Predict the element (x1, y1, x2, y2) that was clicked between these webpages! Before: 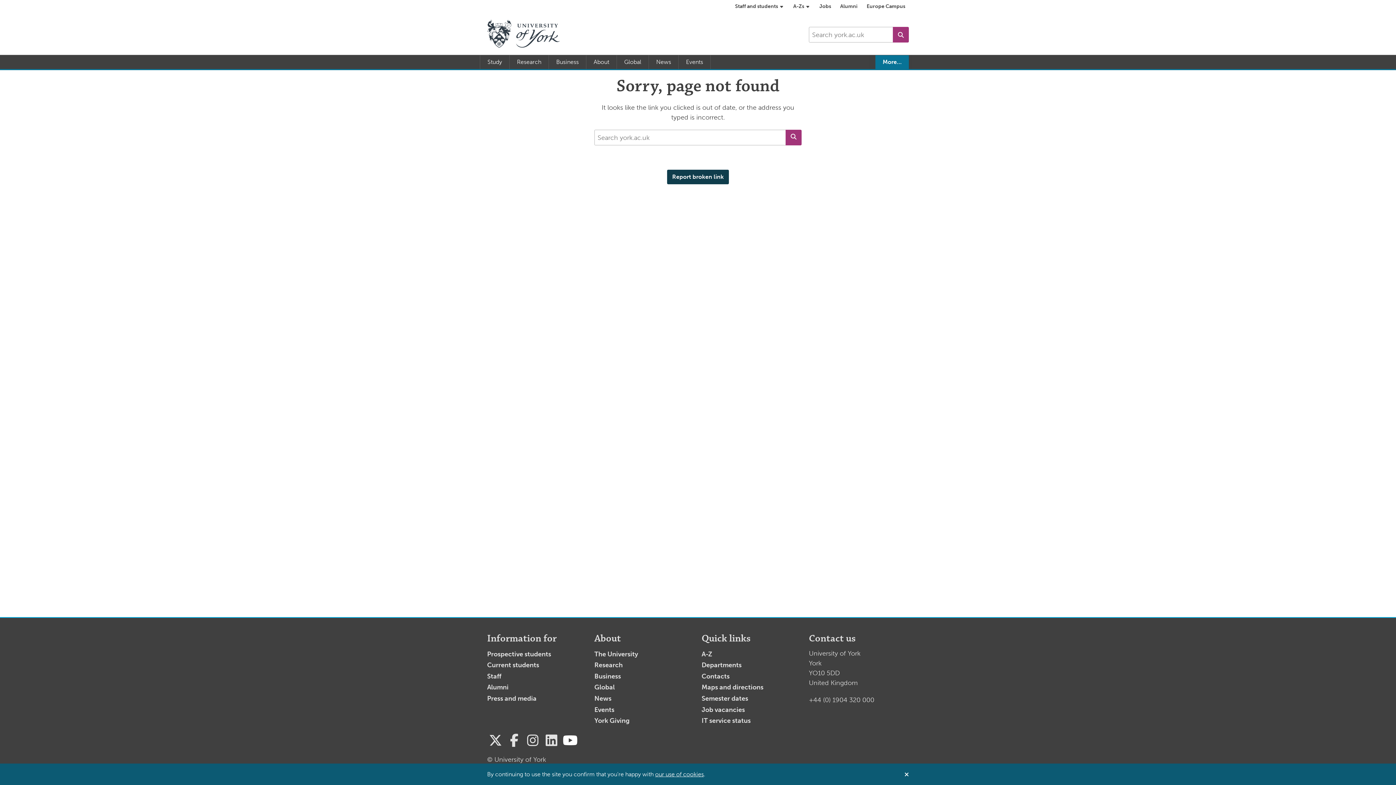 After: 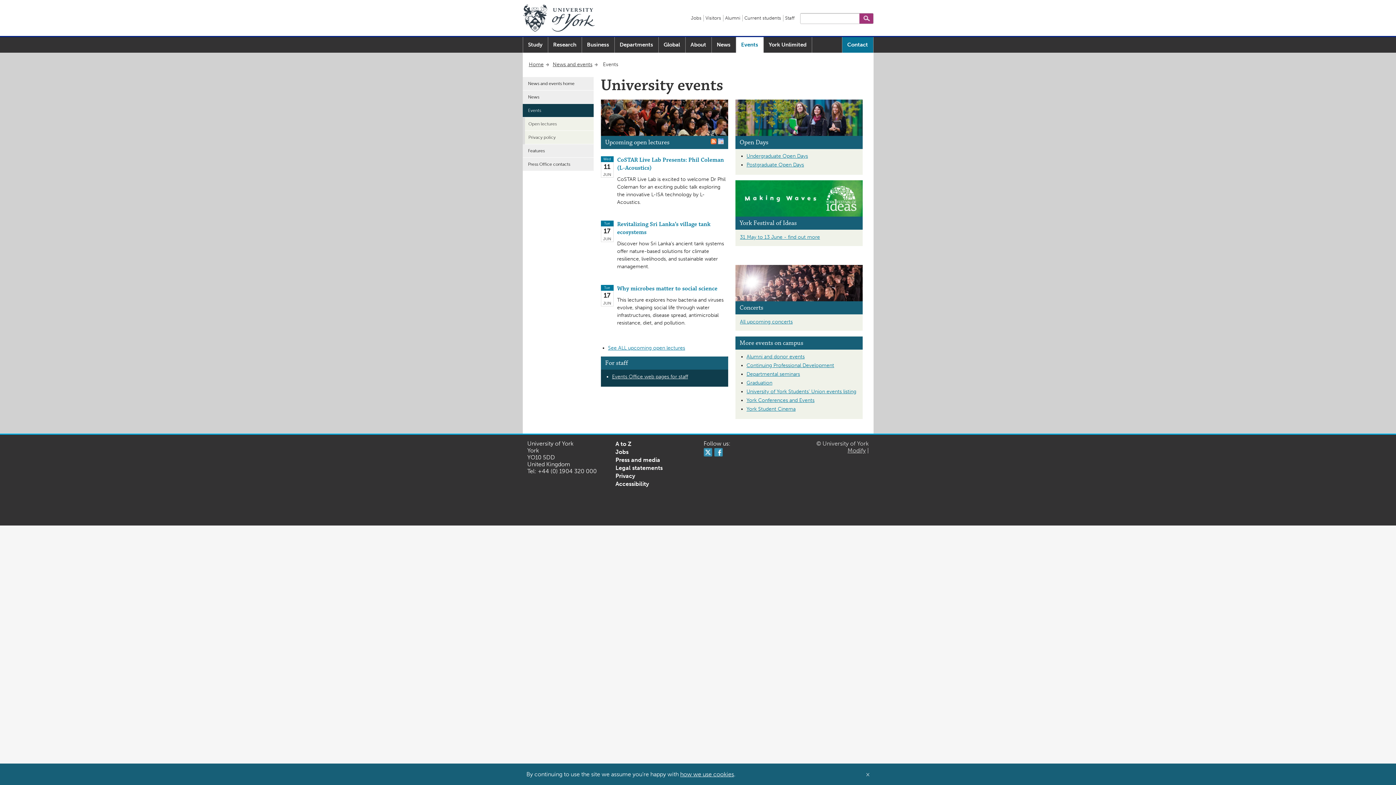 Action: bbox: (594, 706, 614, 714) label: Events